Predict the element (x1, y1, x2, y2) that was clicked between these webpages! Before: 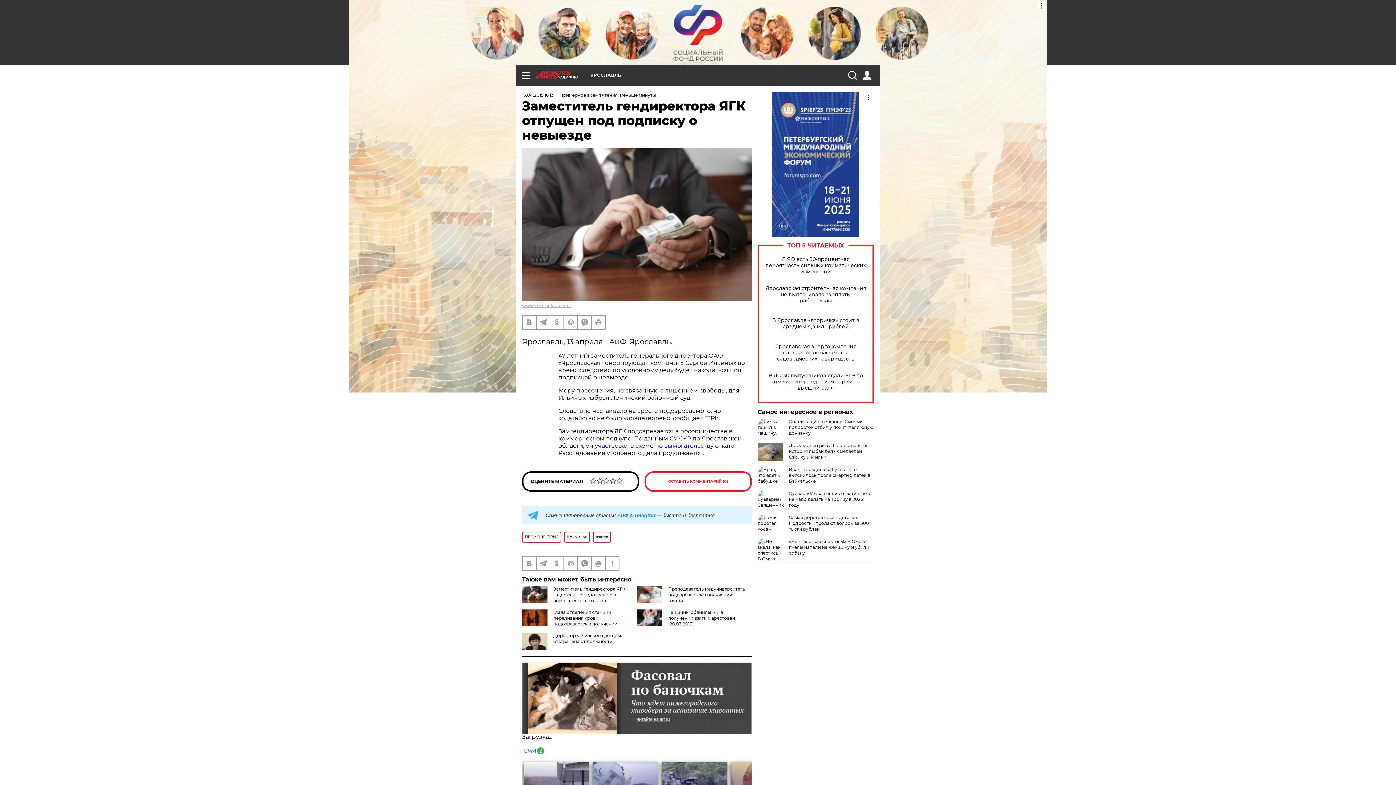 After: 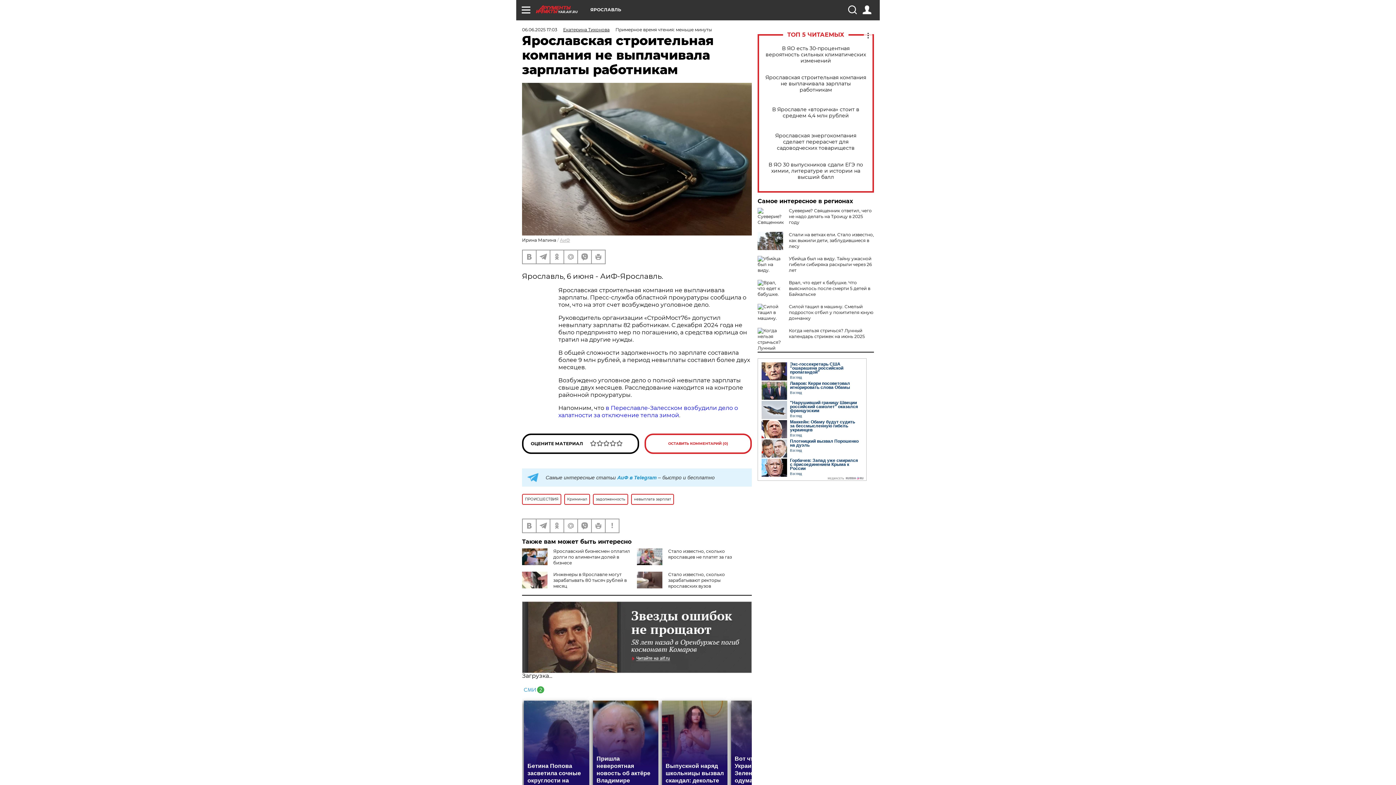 Action: label: Ярославская строительная компания не выплачивала зарплаты работникам bbox: (765, 285, 866, 303)